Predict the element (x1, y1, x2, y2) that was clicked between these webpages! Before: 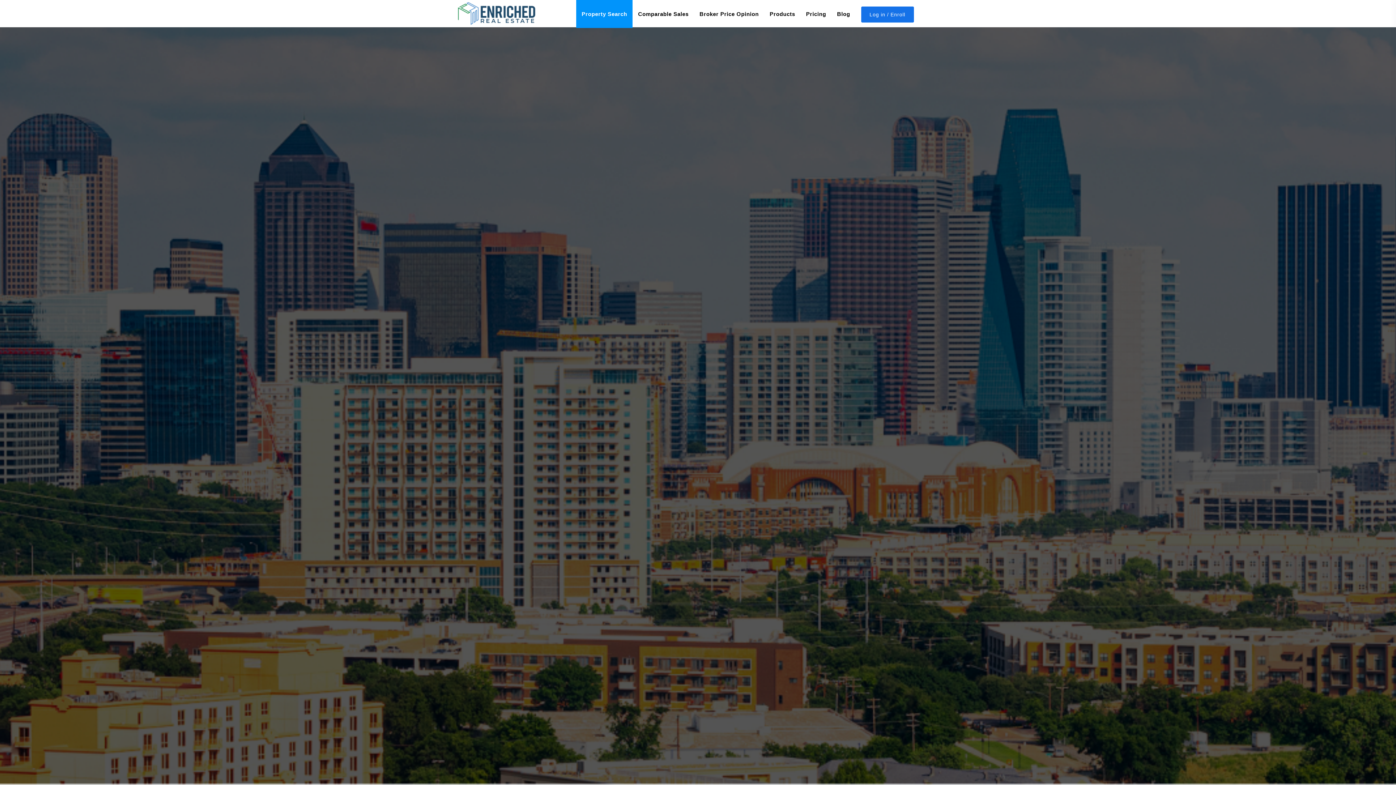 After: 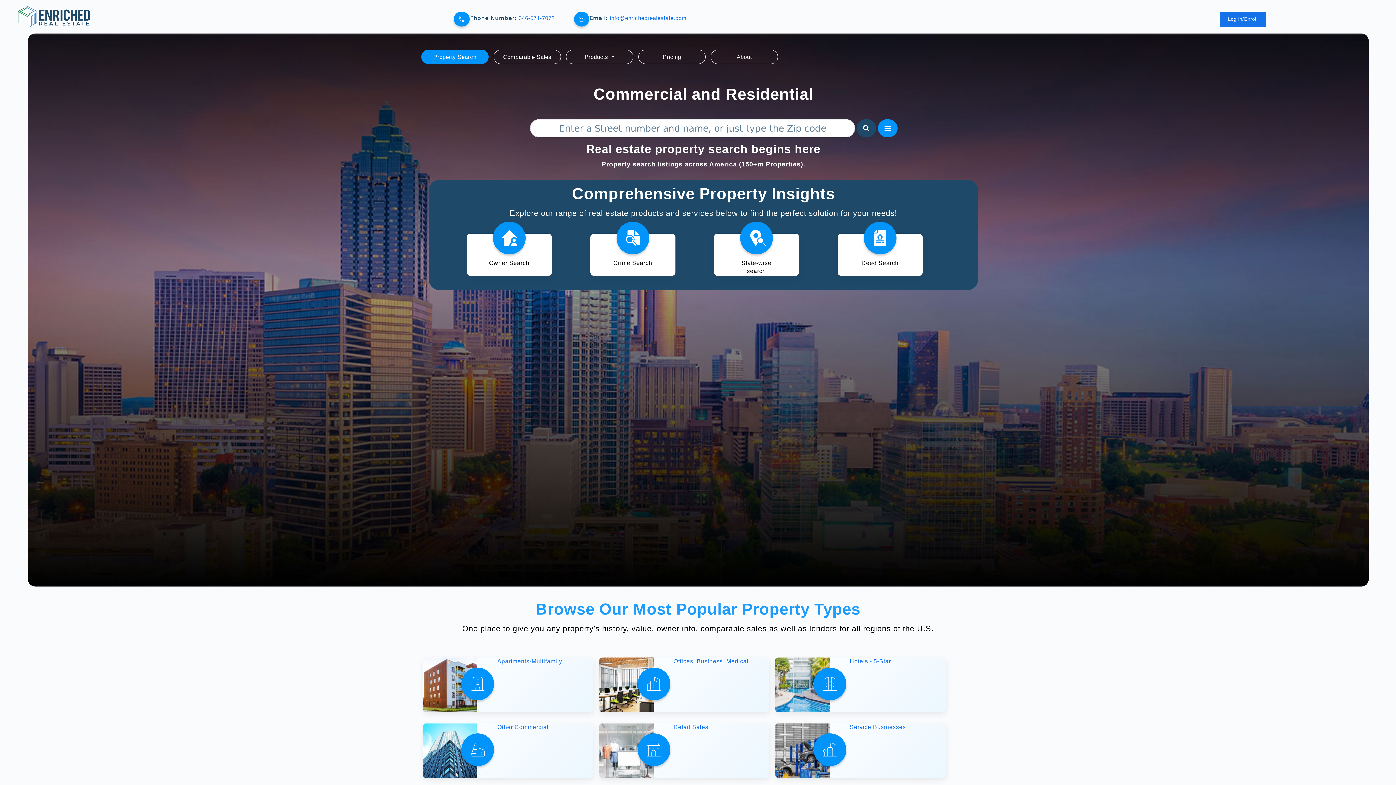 Action: bbox: (576, 0, 632, 27) label: Property Search